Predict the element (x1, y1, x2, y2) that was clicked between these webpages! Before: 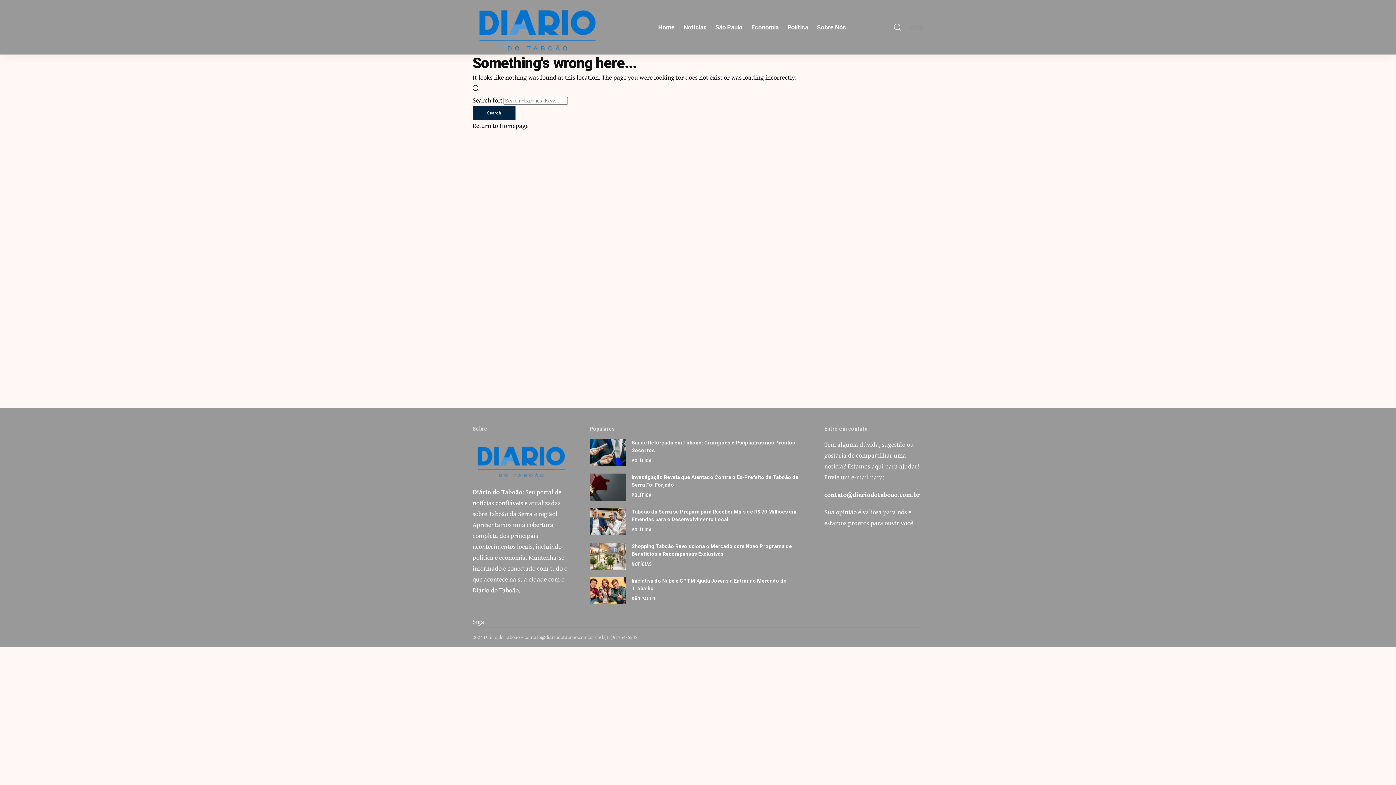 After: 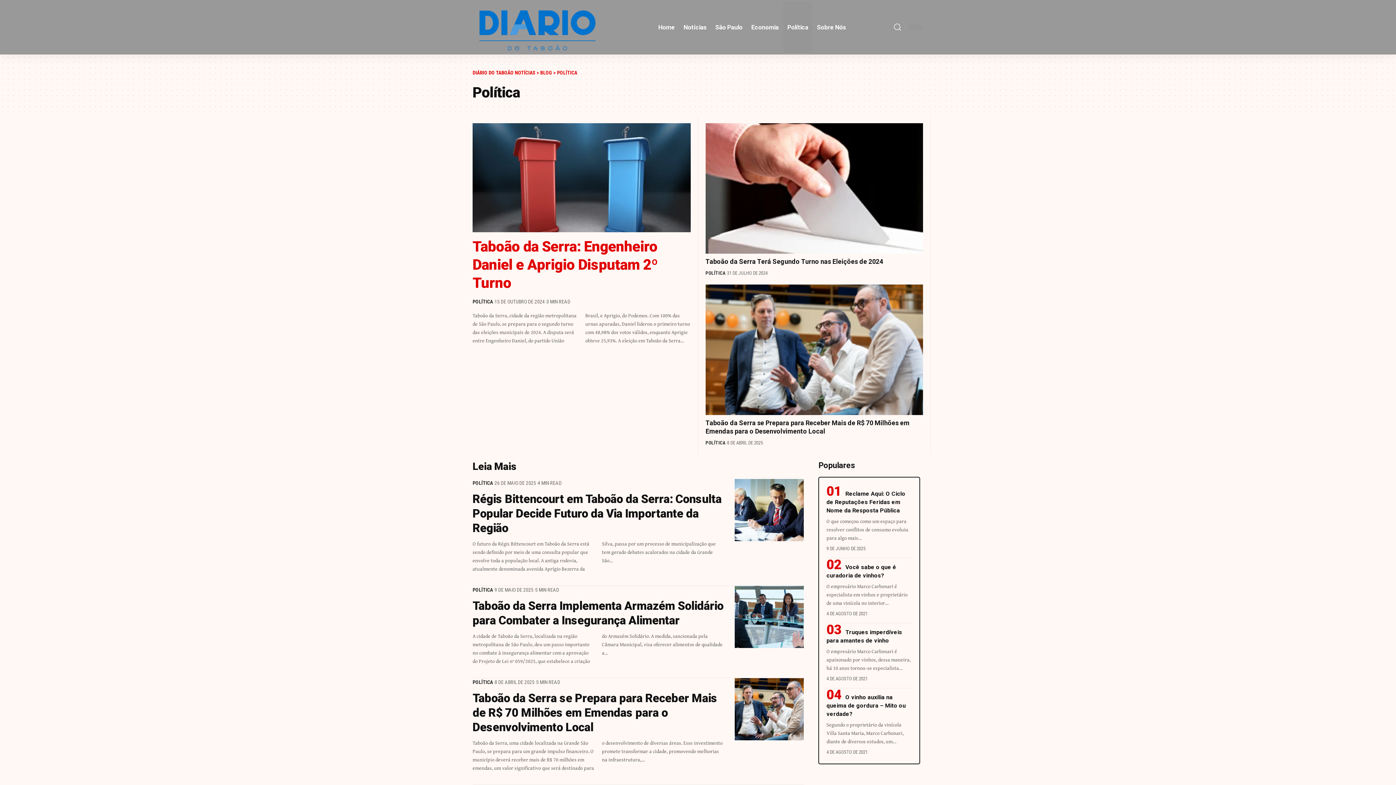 Action: bbox: (783, 0, 812, 54) label: Política